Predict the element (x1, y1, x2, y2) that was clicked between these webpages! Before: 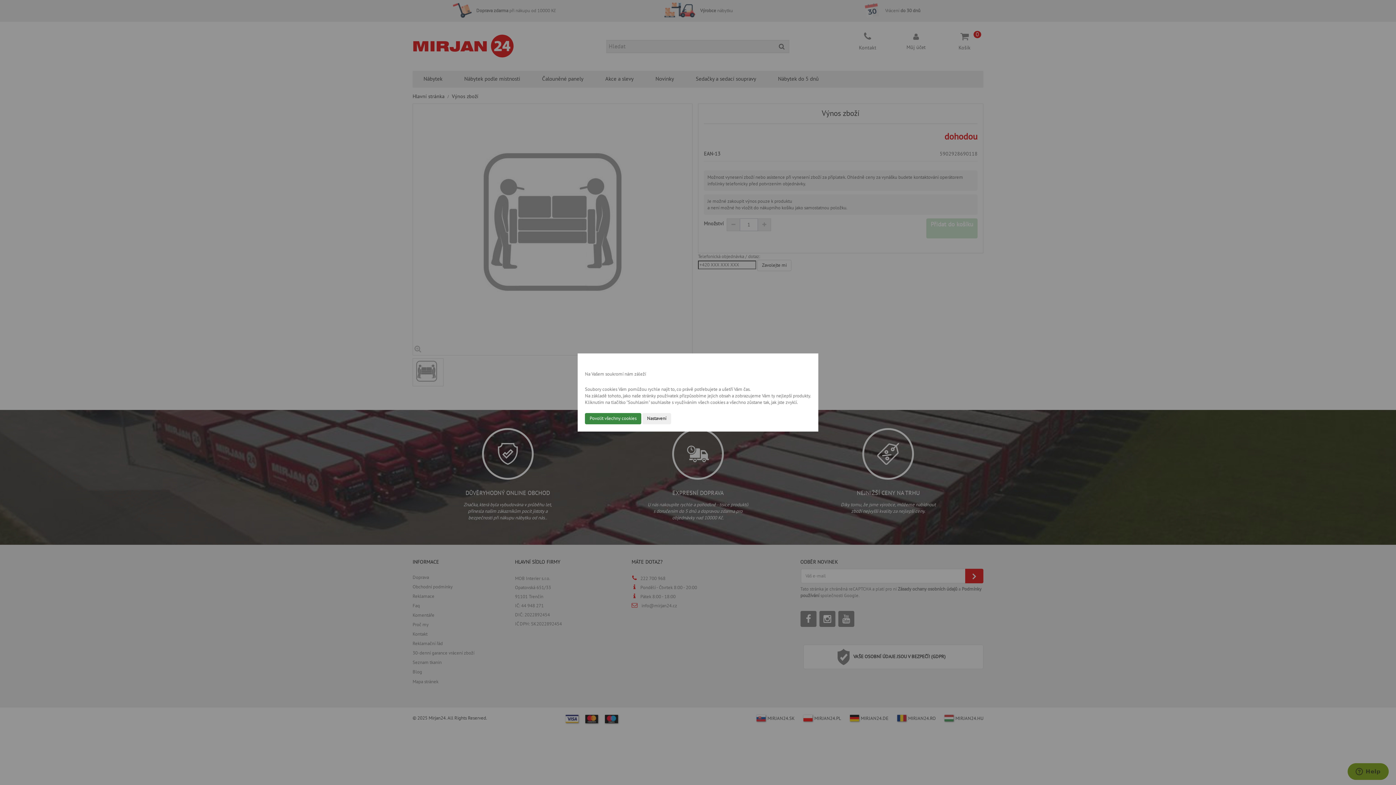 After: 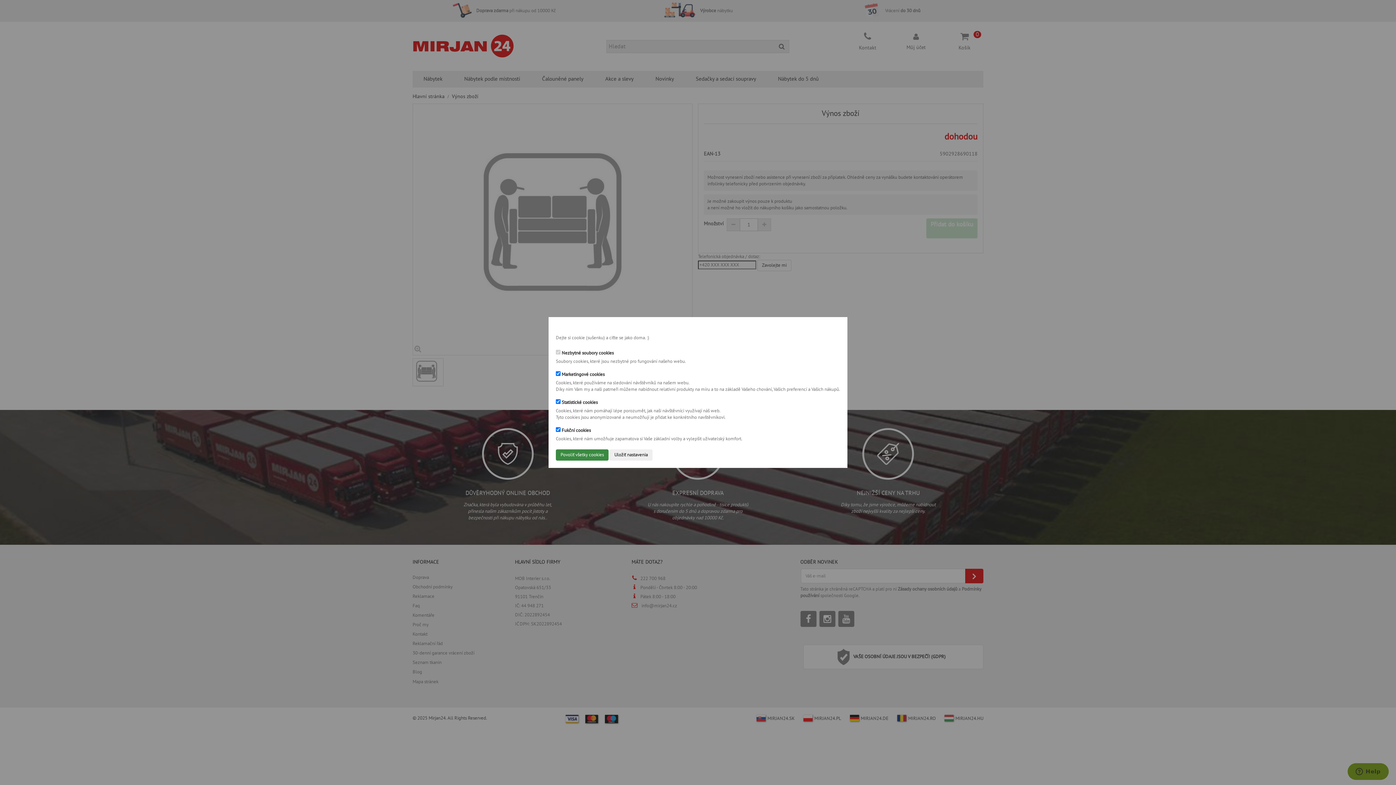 Action: label: Nastavení bbox: (642, 413, 671, 424)